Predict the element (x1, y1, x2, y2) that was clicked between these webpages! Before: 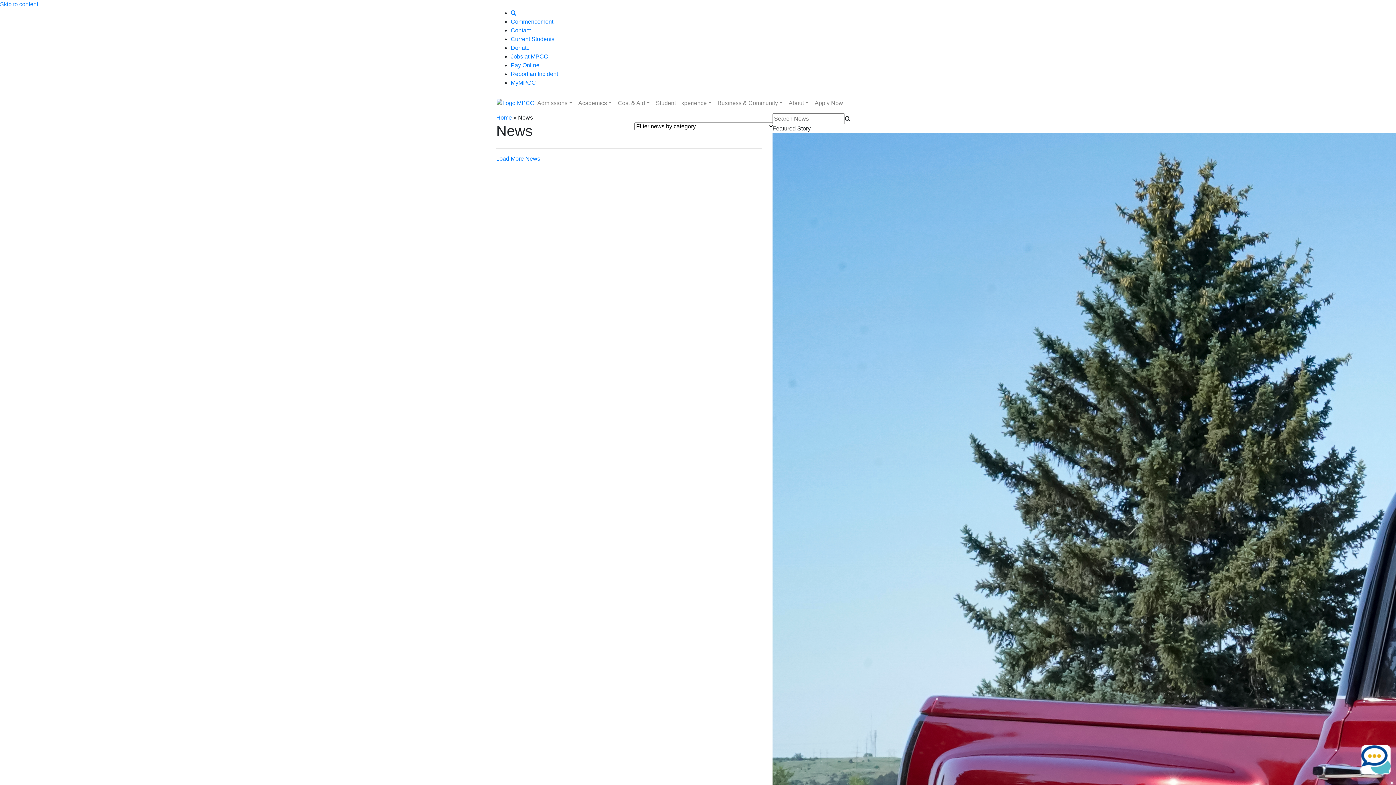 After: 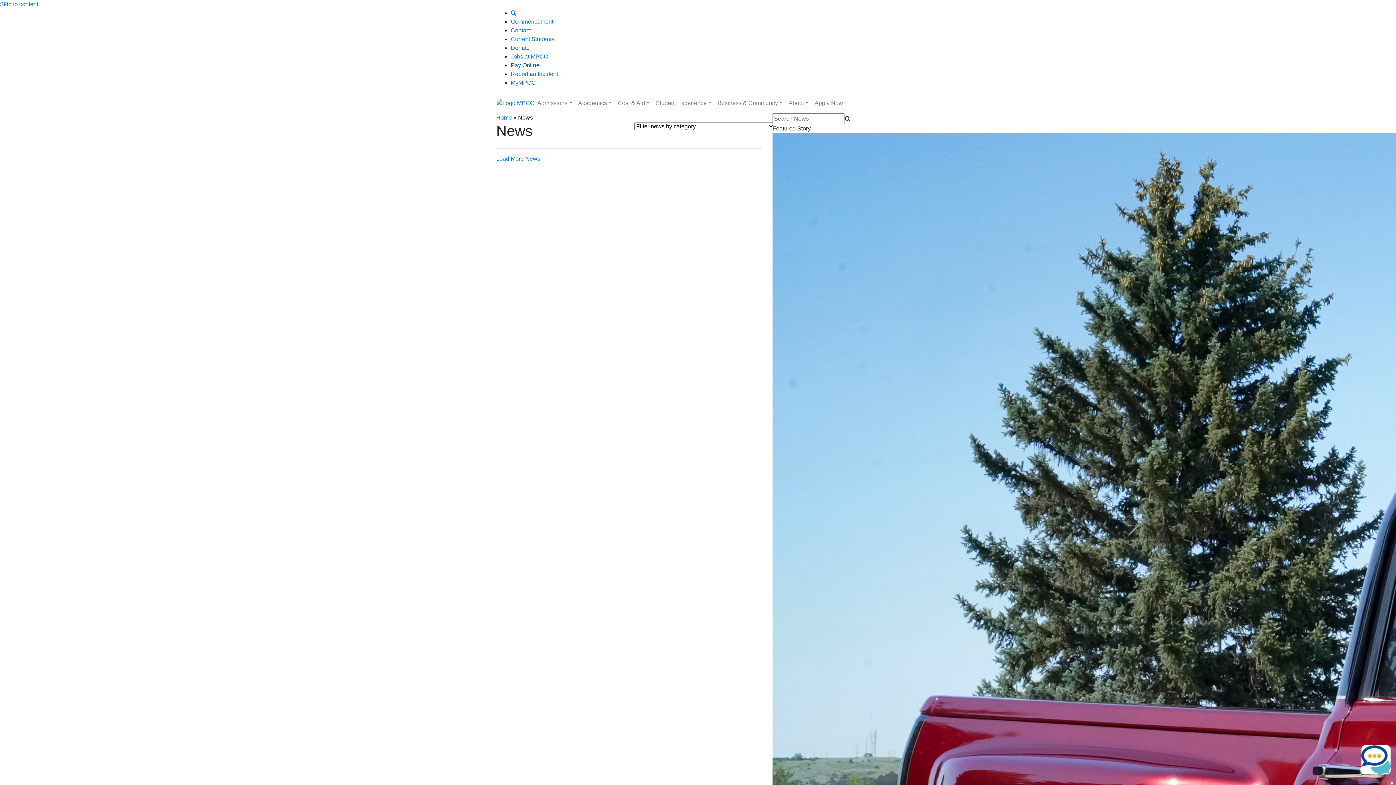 Action: bbox: (510, 62, 539, 68) label: Pay Online